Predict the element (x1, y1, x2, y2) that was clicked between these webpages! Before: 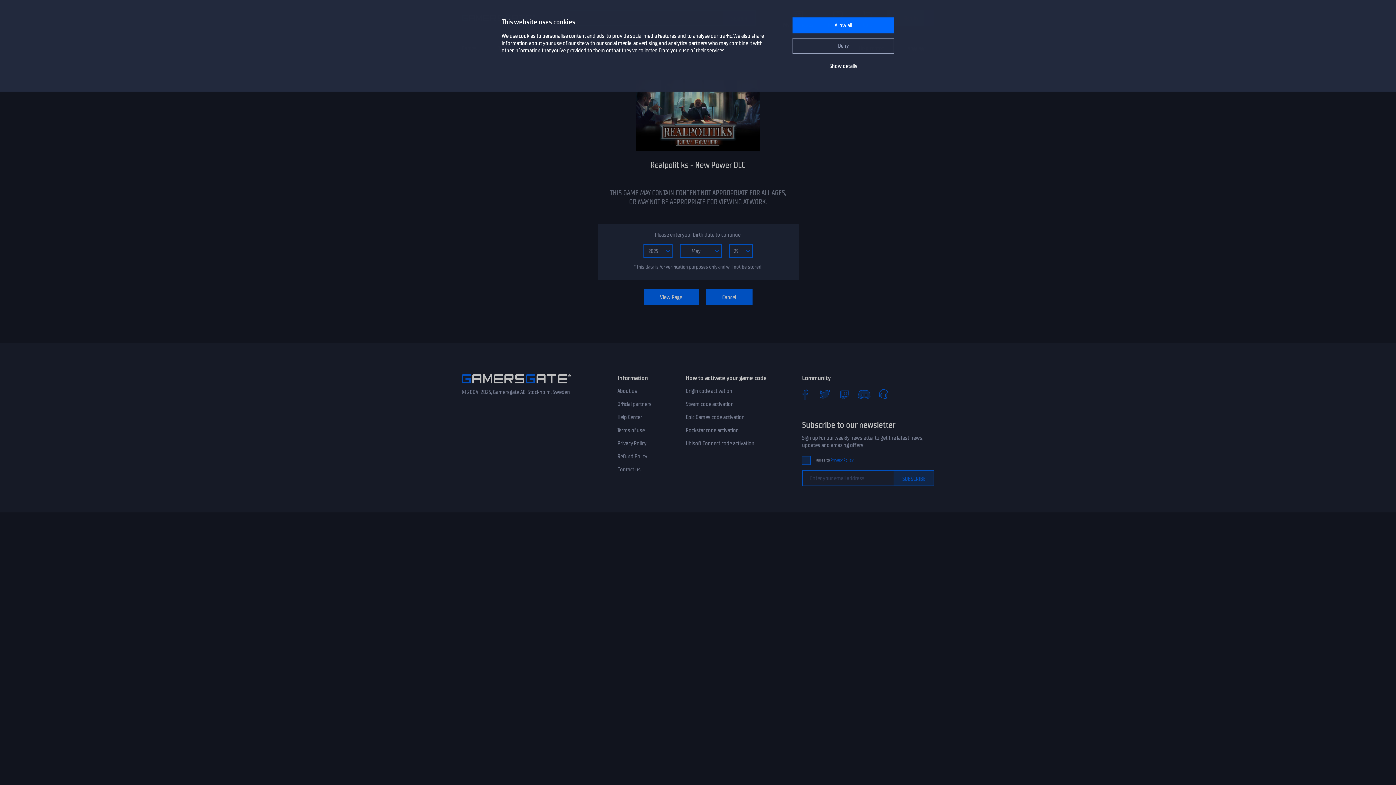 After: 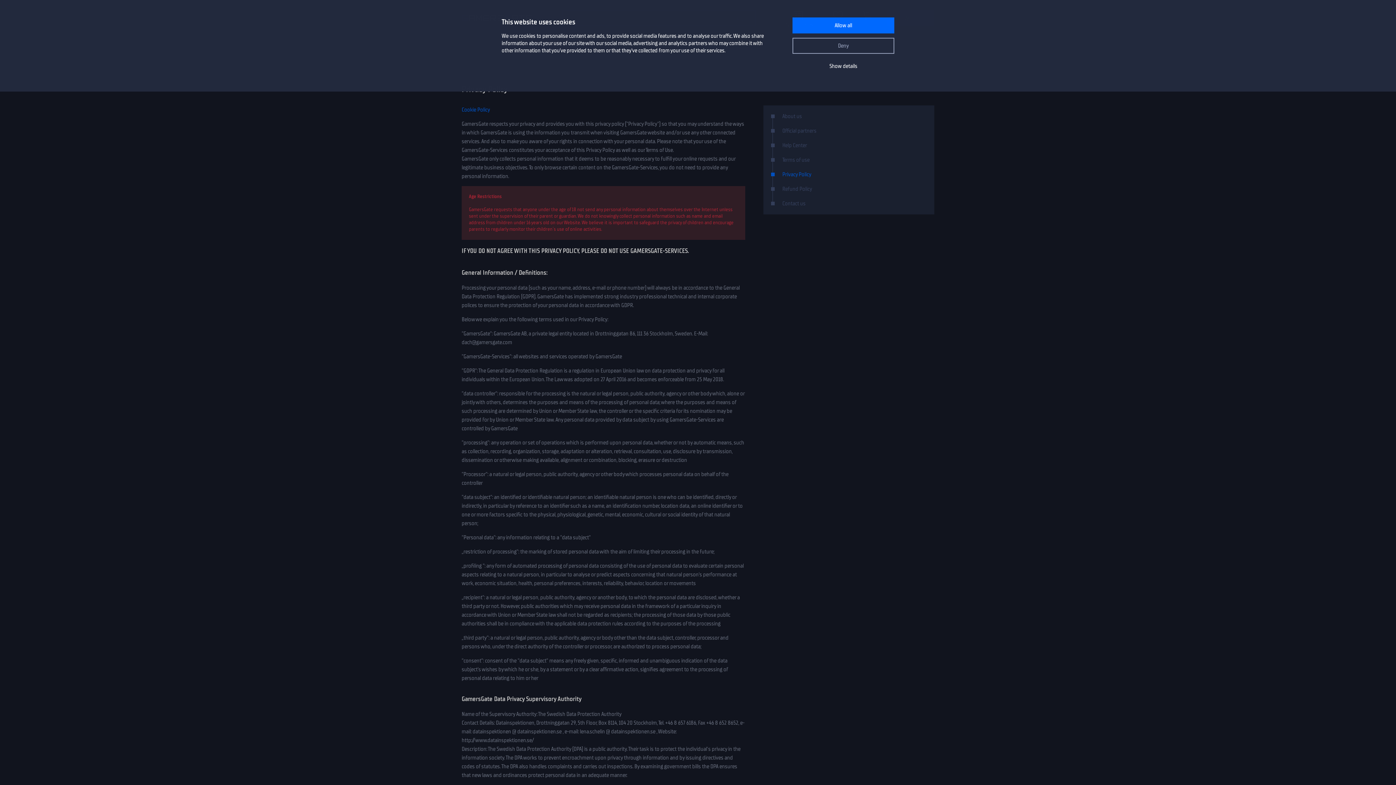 Action: label: Privacy Policy bbox: (617, 439, 646, 447)